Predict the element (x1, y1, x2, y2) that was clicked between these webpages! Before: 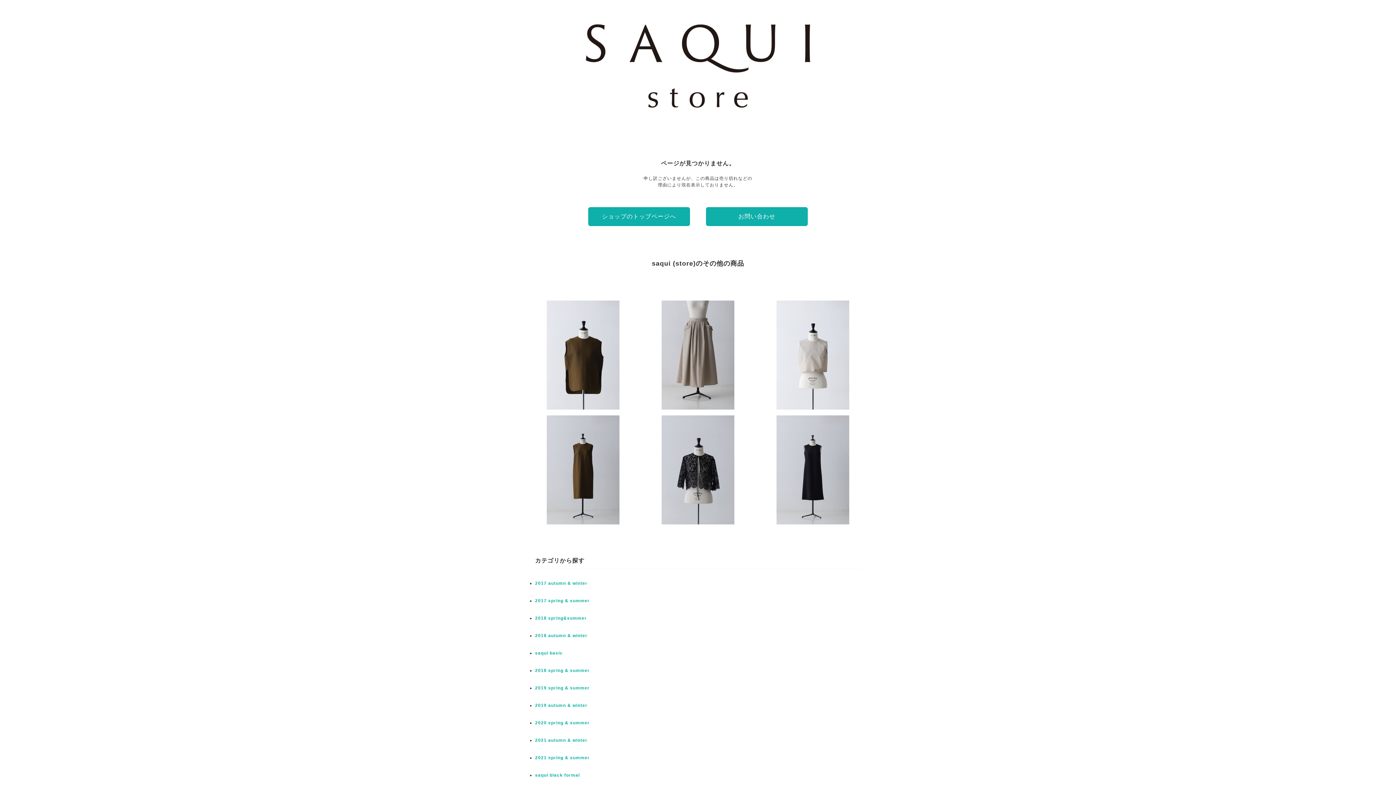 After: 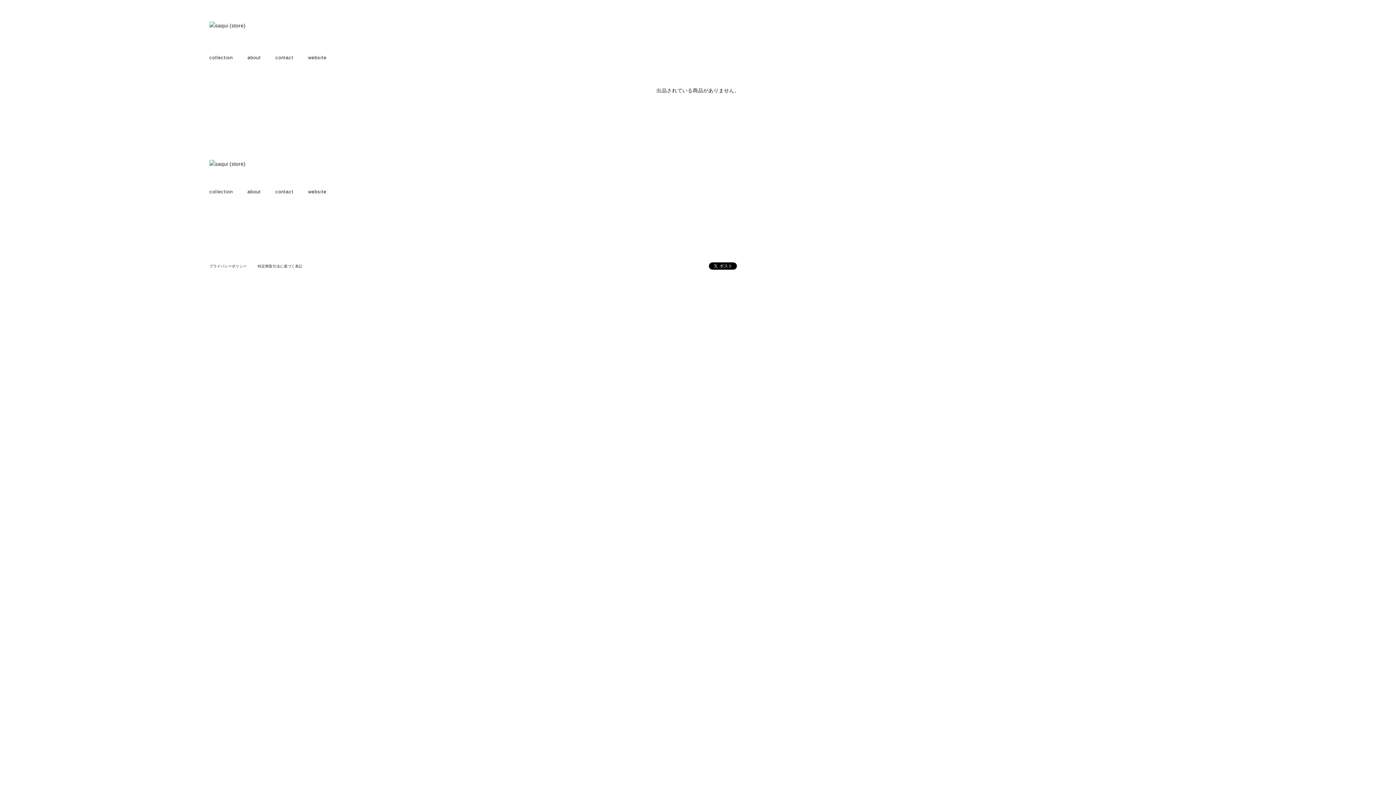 Action: label: 2021 autumn & winter bbox: (535, 738, 587, 743)